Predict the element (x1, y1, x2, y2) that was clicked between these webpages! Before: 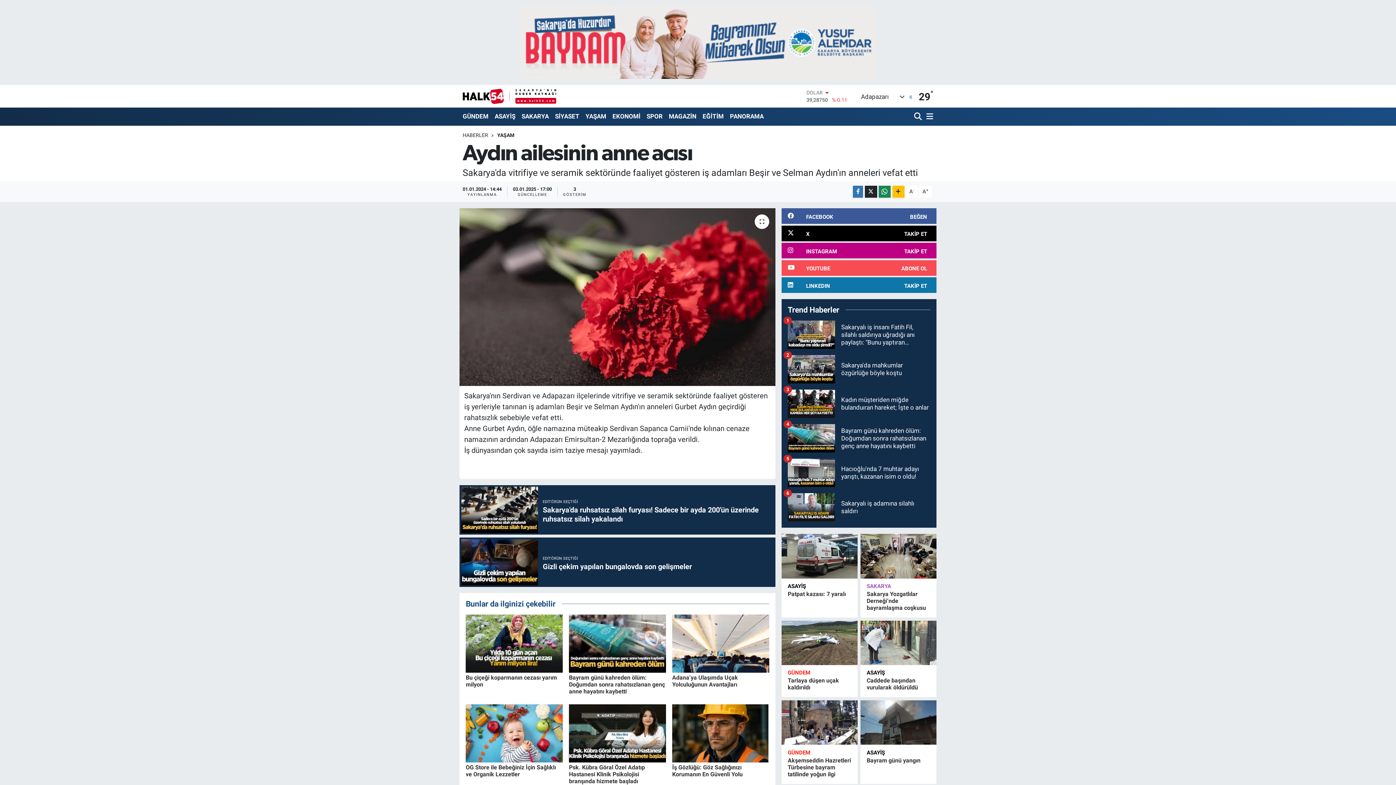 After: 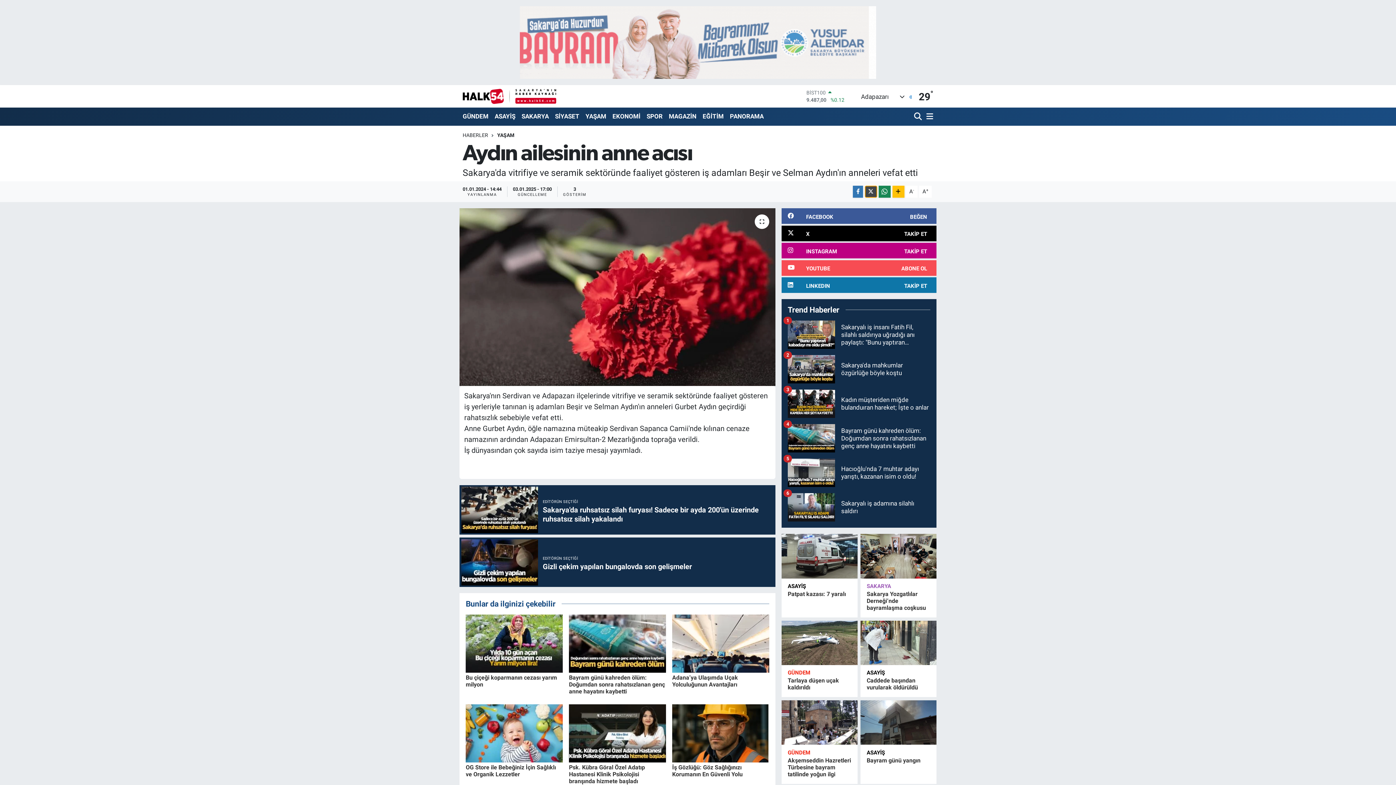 Action: bbox: (864, 185, 877, 197)